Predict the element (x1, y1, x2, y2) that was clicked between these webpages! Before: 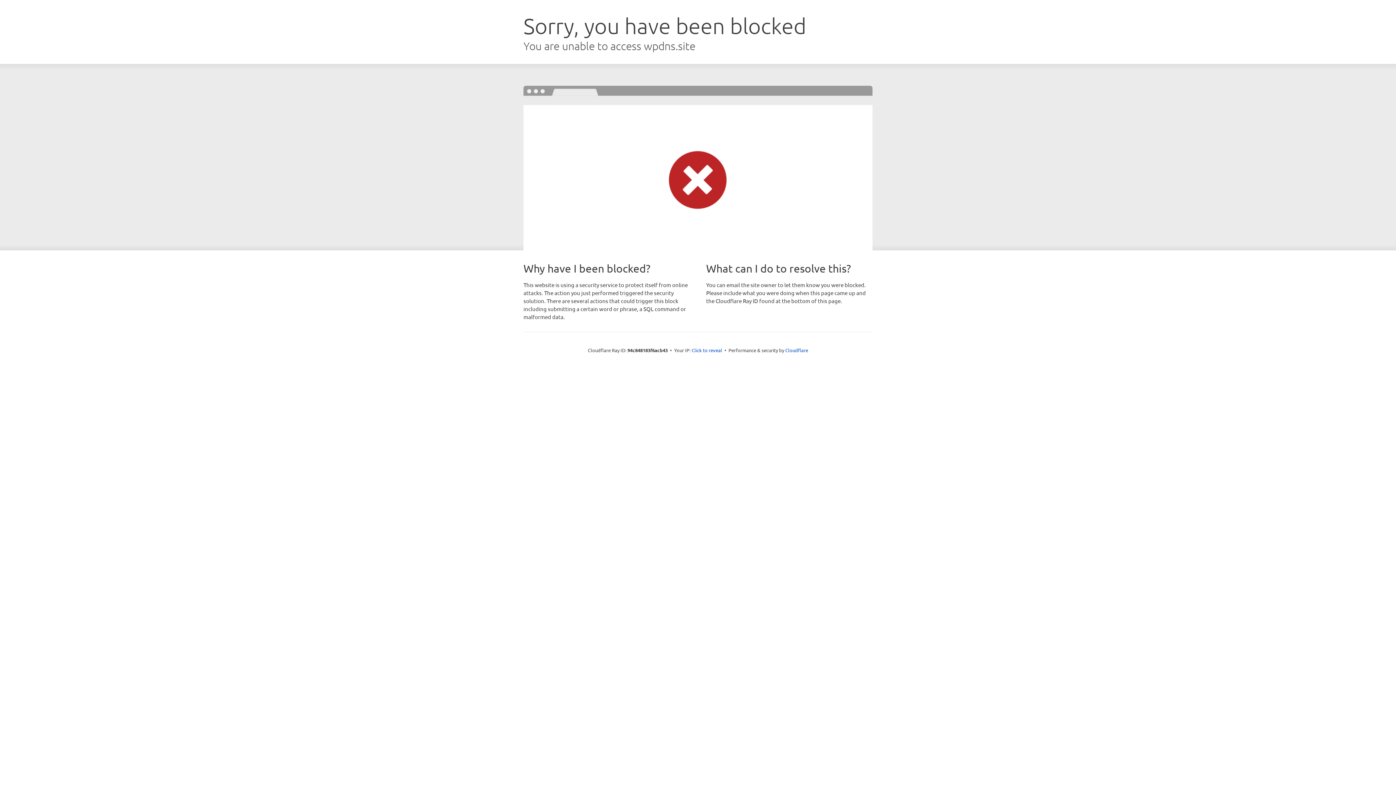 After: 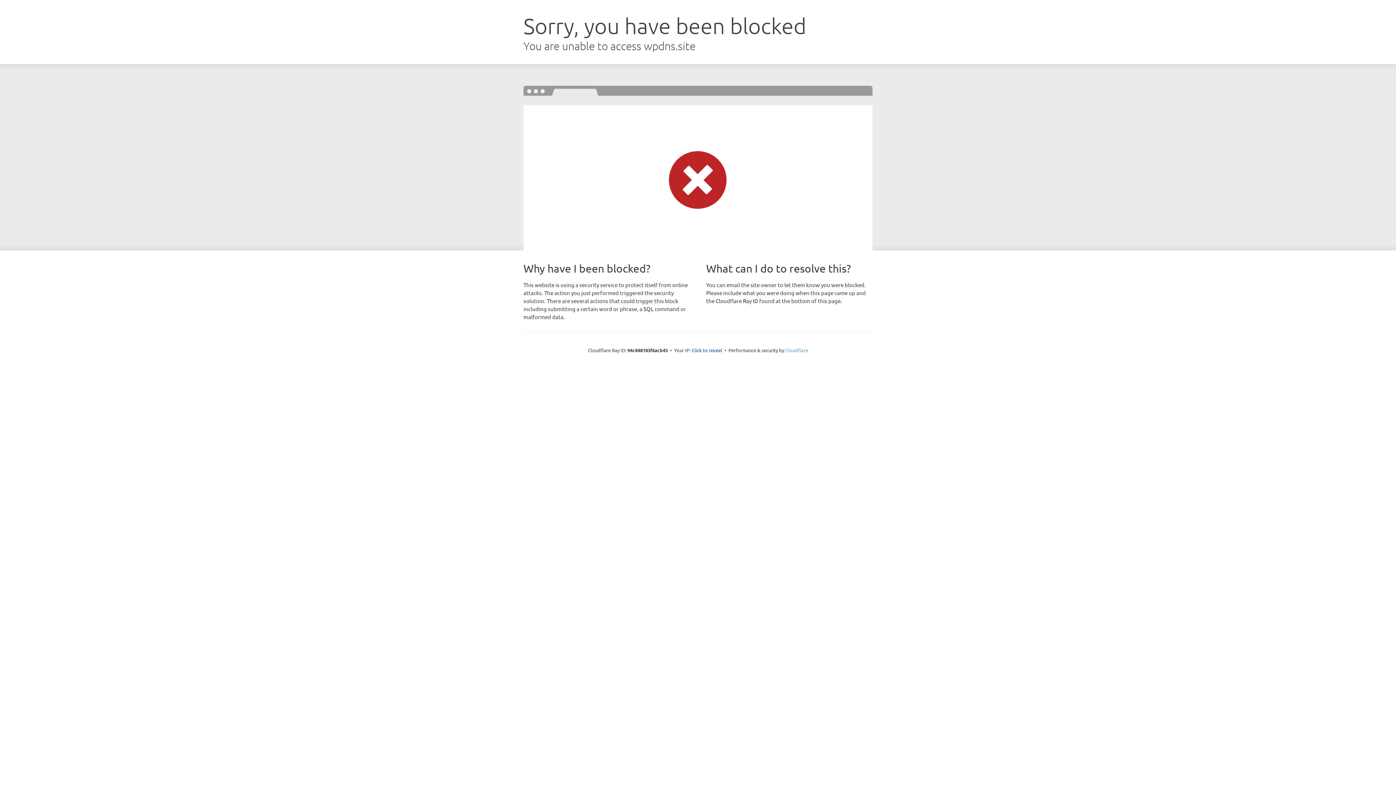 Action: label: Cloudflare bbox: (785, 347, 808, 353)